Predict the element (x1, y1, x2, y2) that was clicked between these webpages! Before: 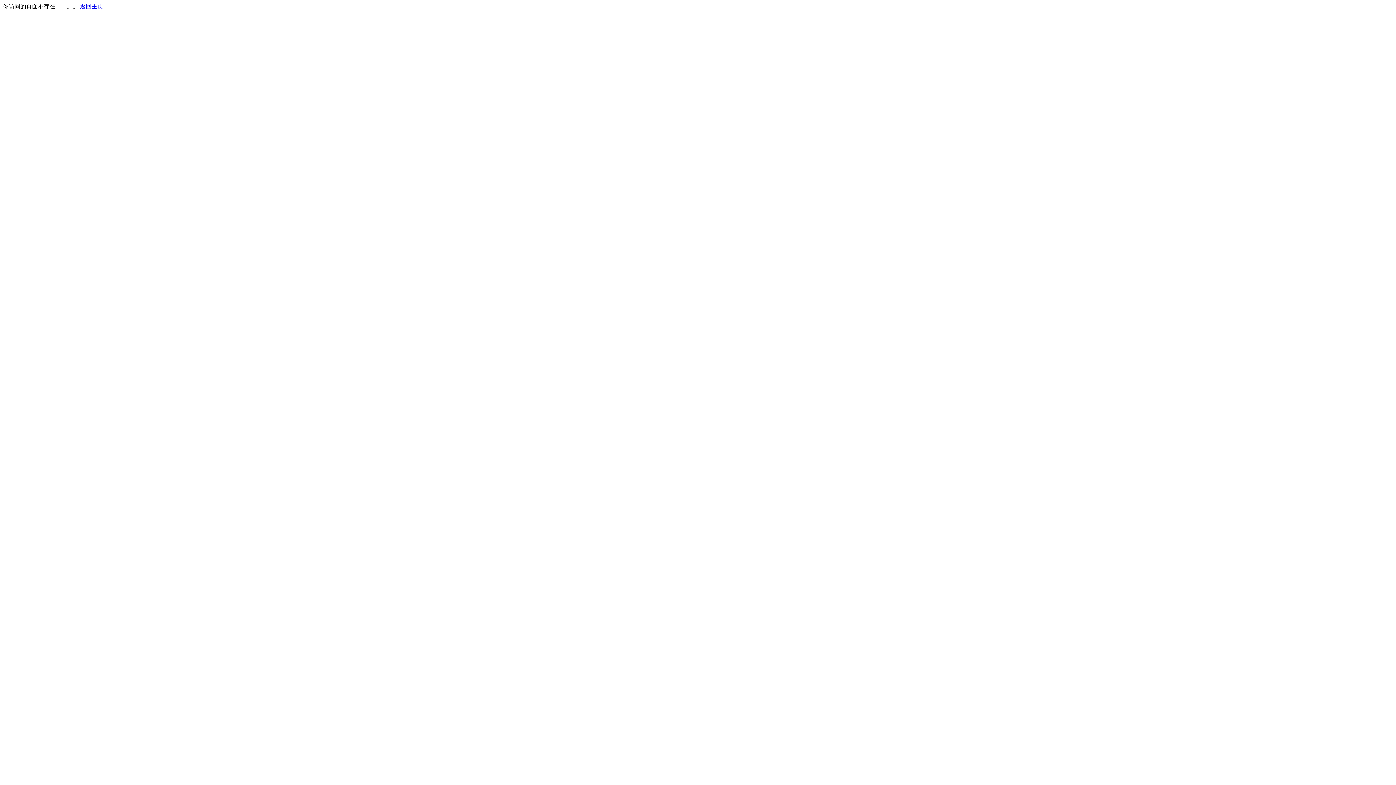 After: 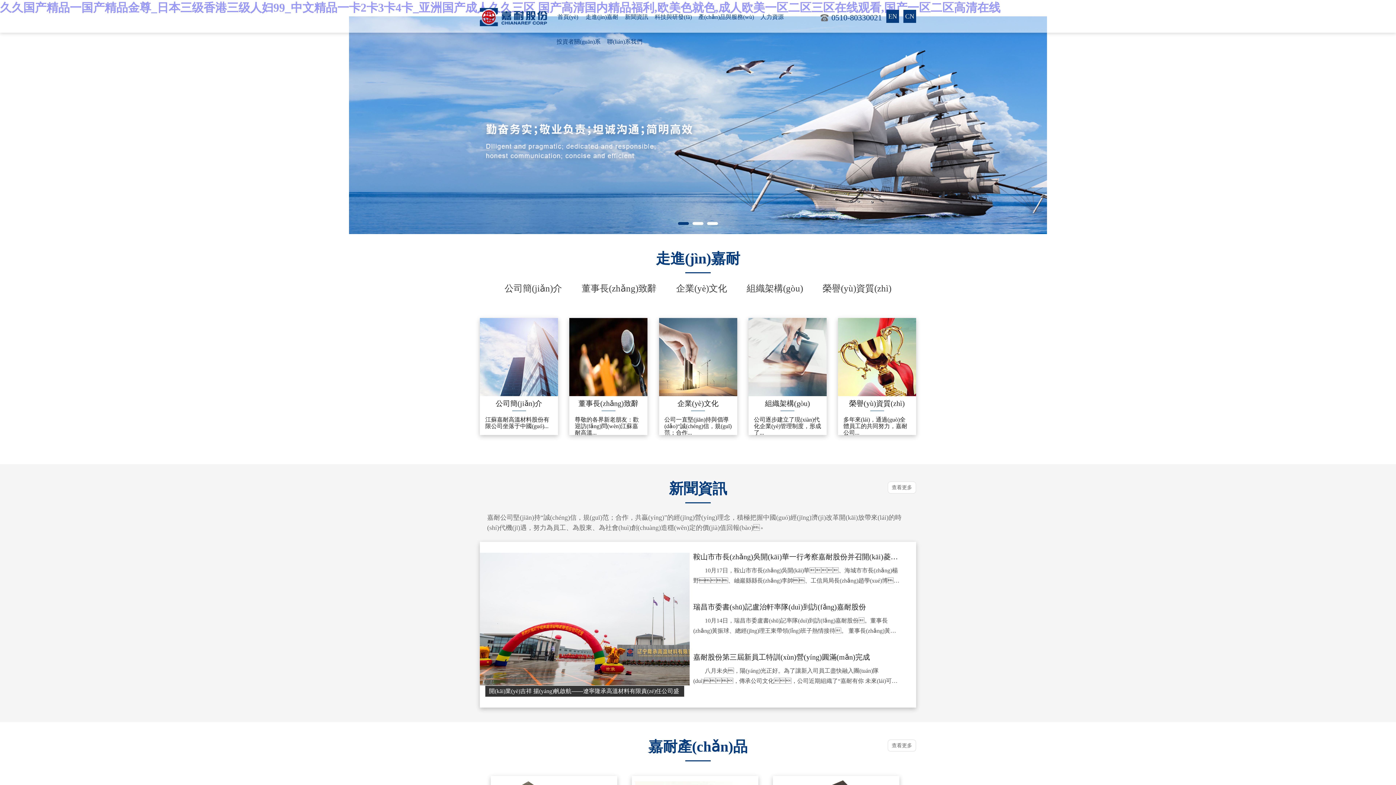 Action: bbox: (80, 3, 103, 9) label: 返回主页